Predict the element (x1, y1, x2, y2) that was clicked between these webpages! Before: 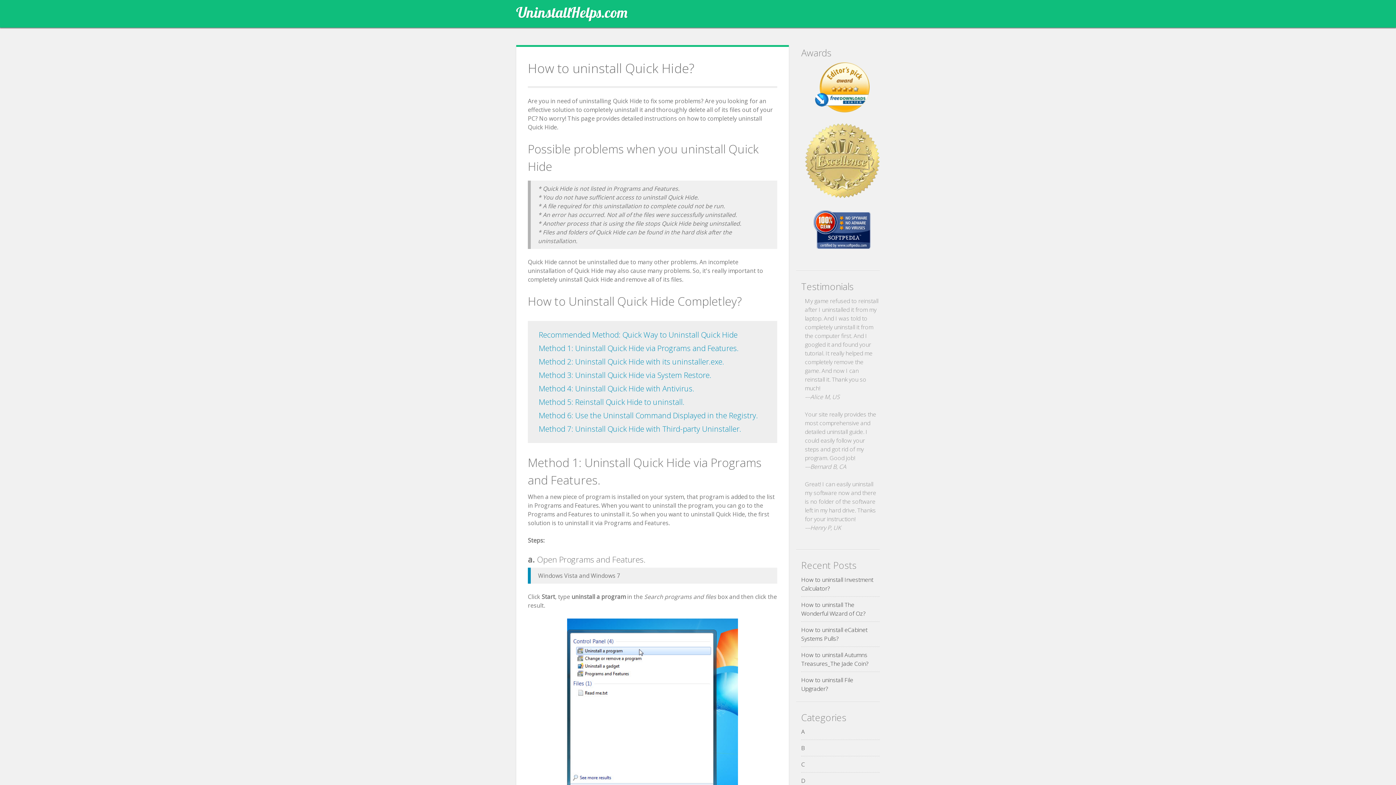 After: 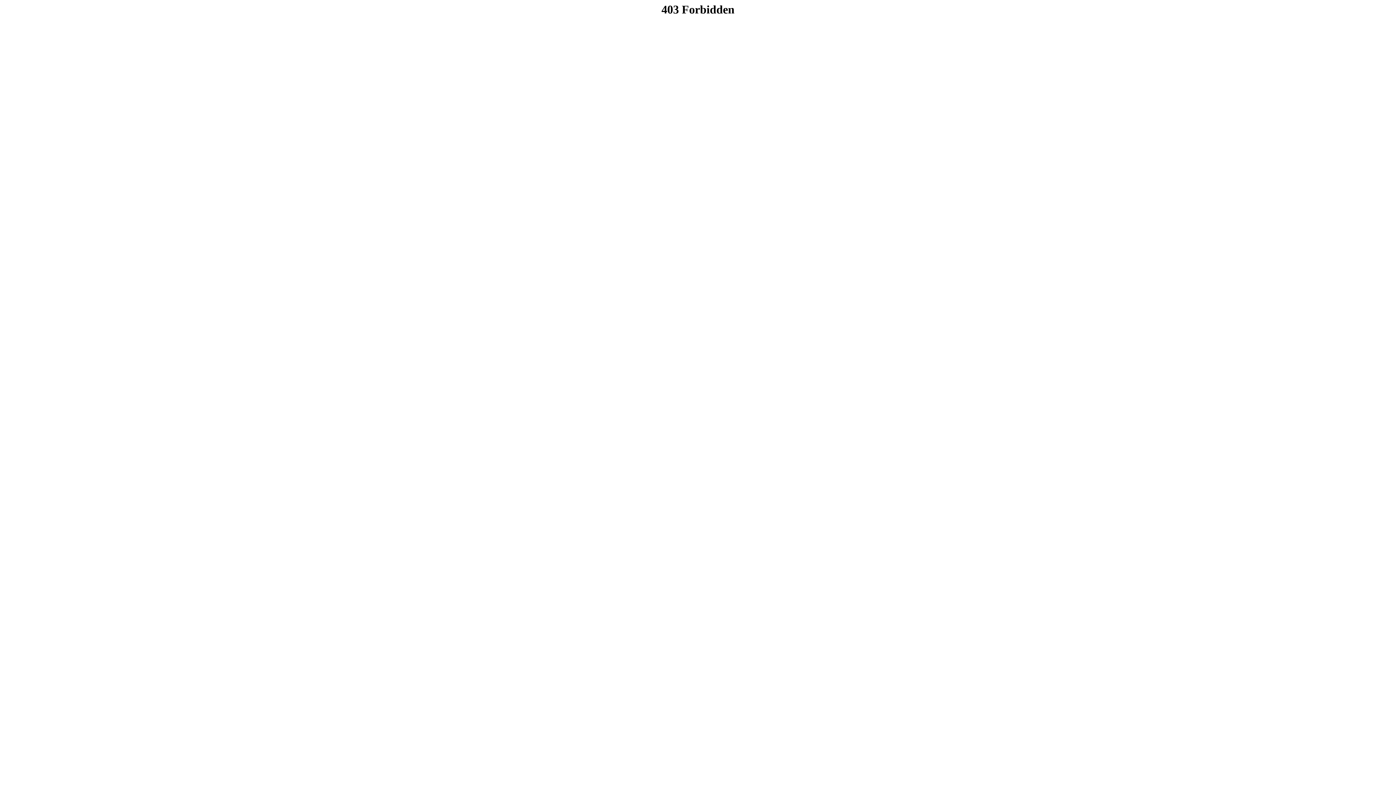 Action: label: Recommended Method: Quick Way to Uninstall Quick Hide bbox: (538, 329, 737, 340)